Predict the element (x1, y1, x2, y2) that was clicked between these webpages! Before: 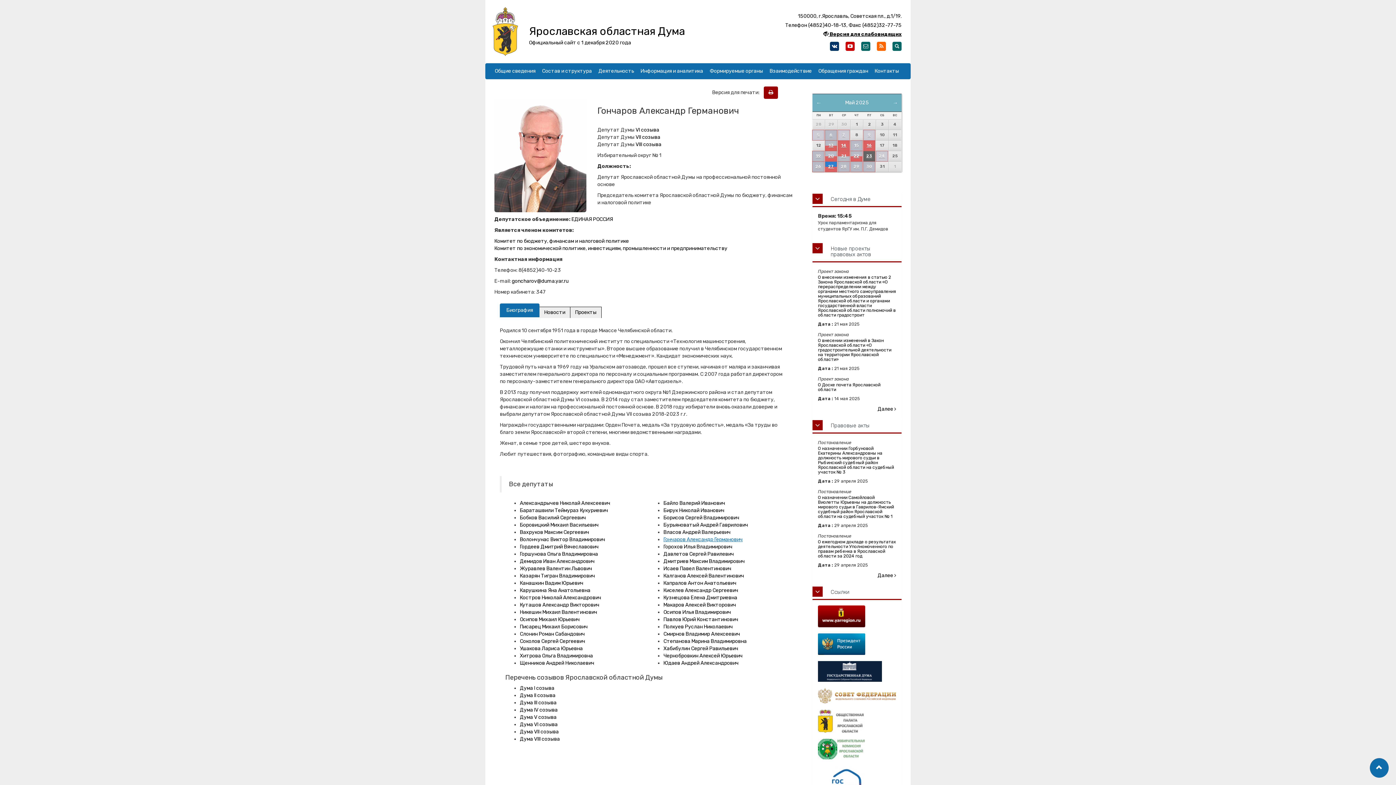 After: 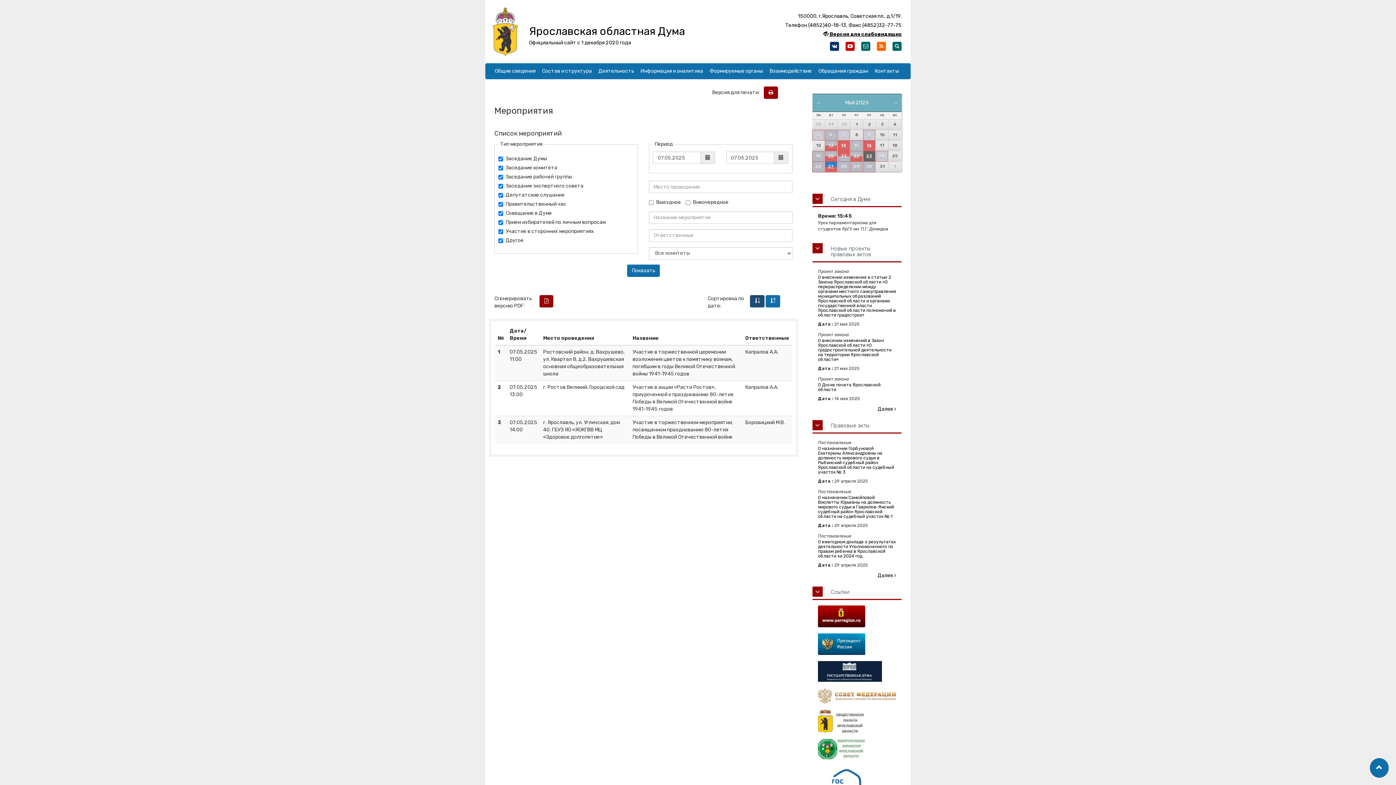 Action: bbox: (837, 129, 850, 140) label: 7